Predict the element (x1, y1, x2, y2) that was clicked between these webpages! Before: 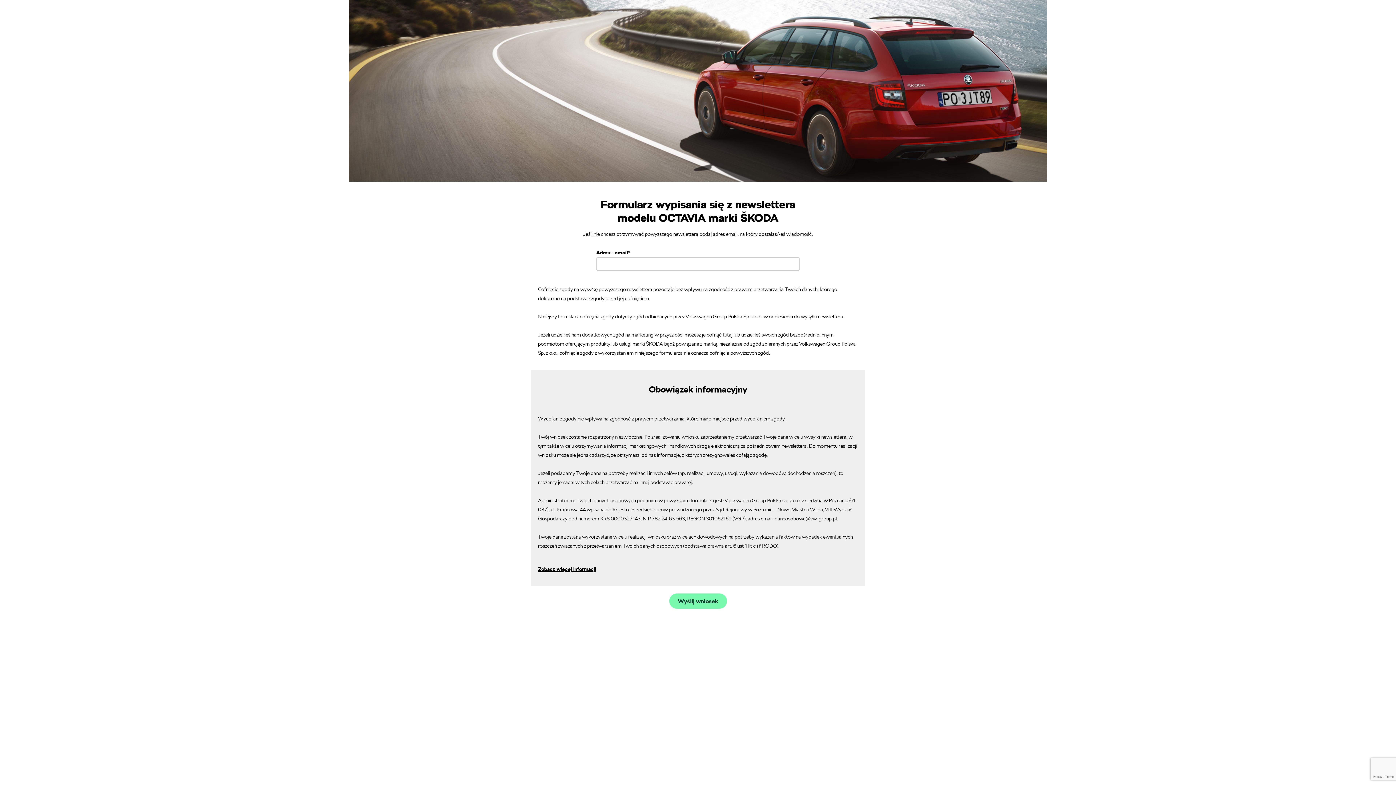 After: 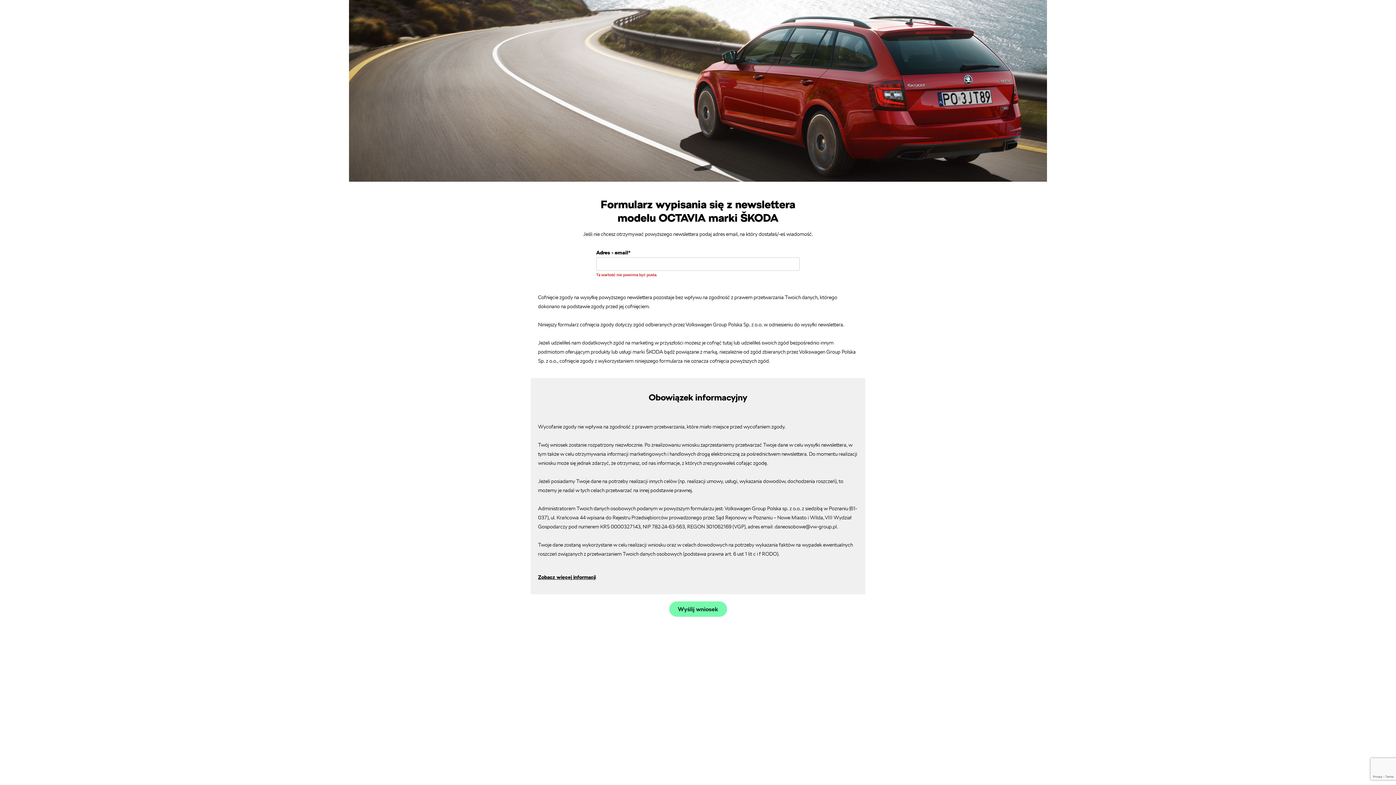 Action: bbox: (669, 593, 727, 609) label: Wyślij wniosek